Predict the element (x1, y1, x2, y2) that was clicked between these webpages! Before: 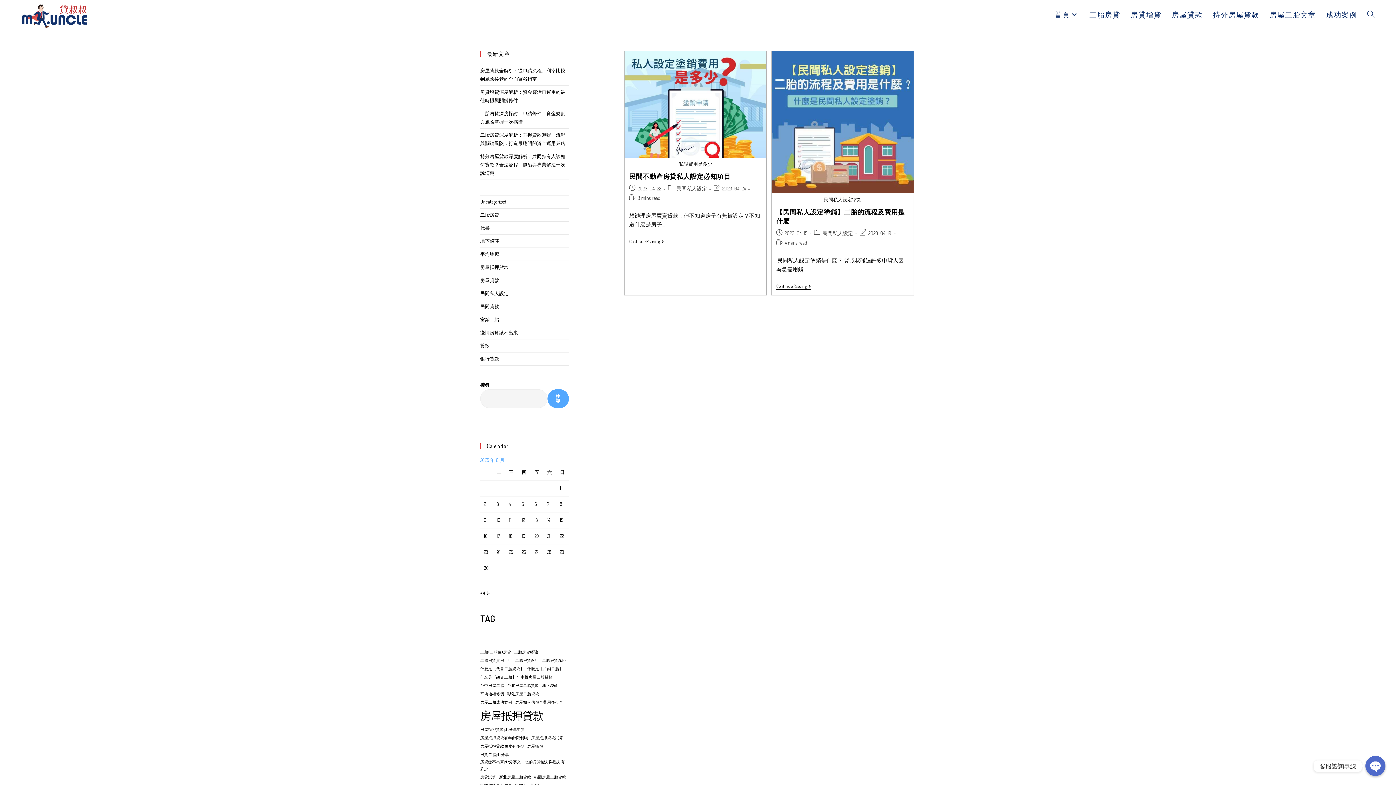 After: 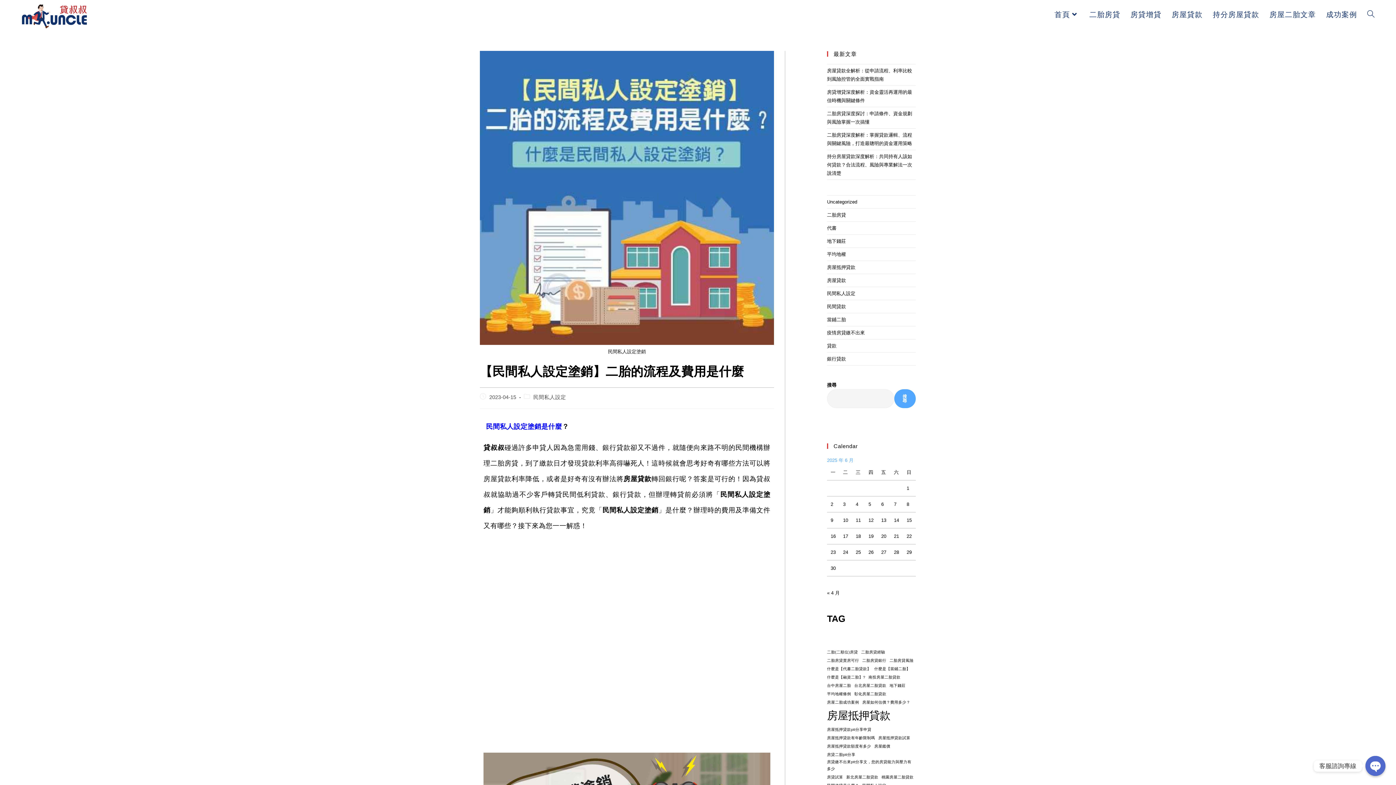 Action: bbox: (771, 51, 913, 193)